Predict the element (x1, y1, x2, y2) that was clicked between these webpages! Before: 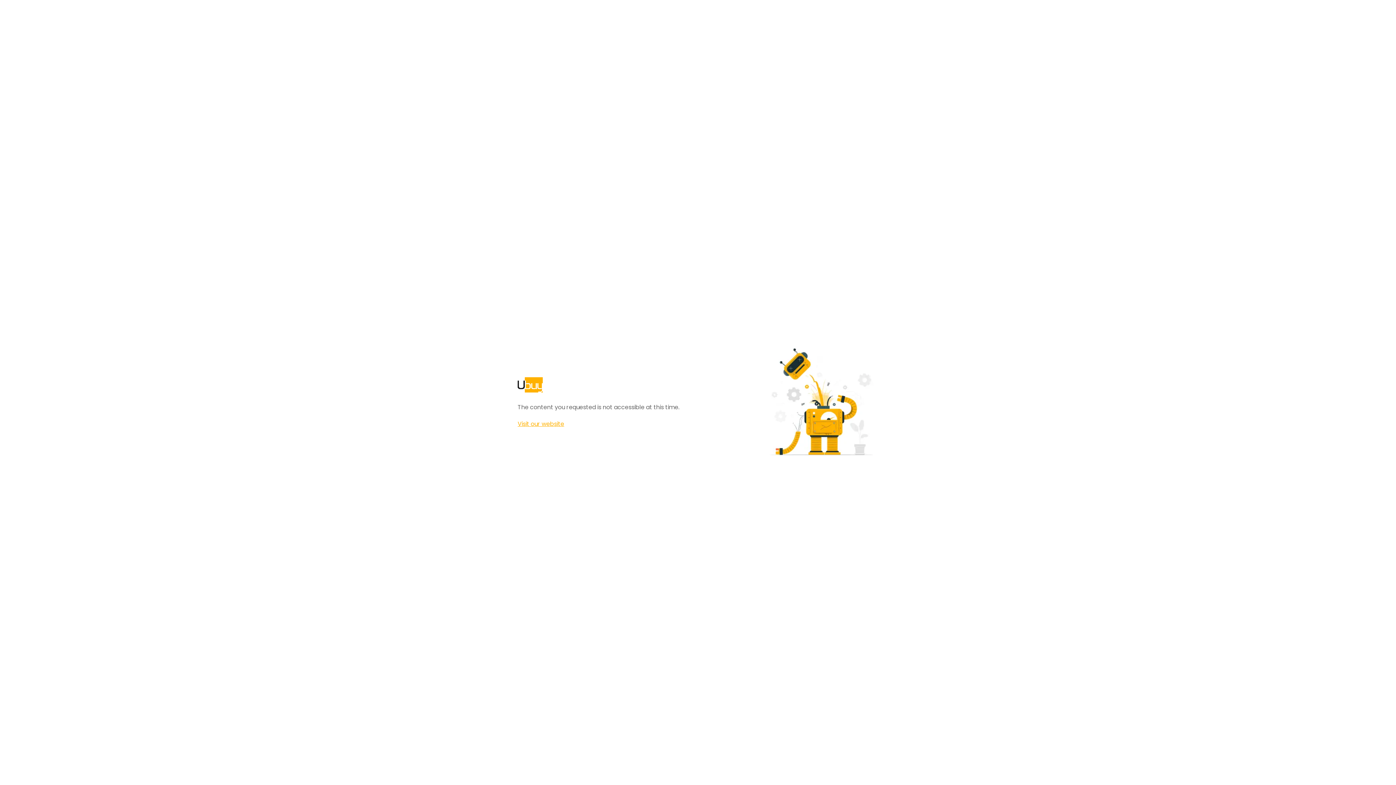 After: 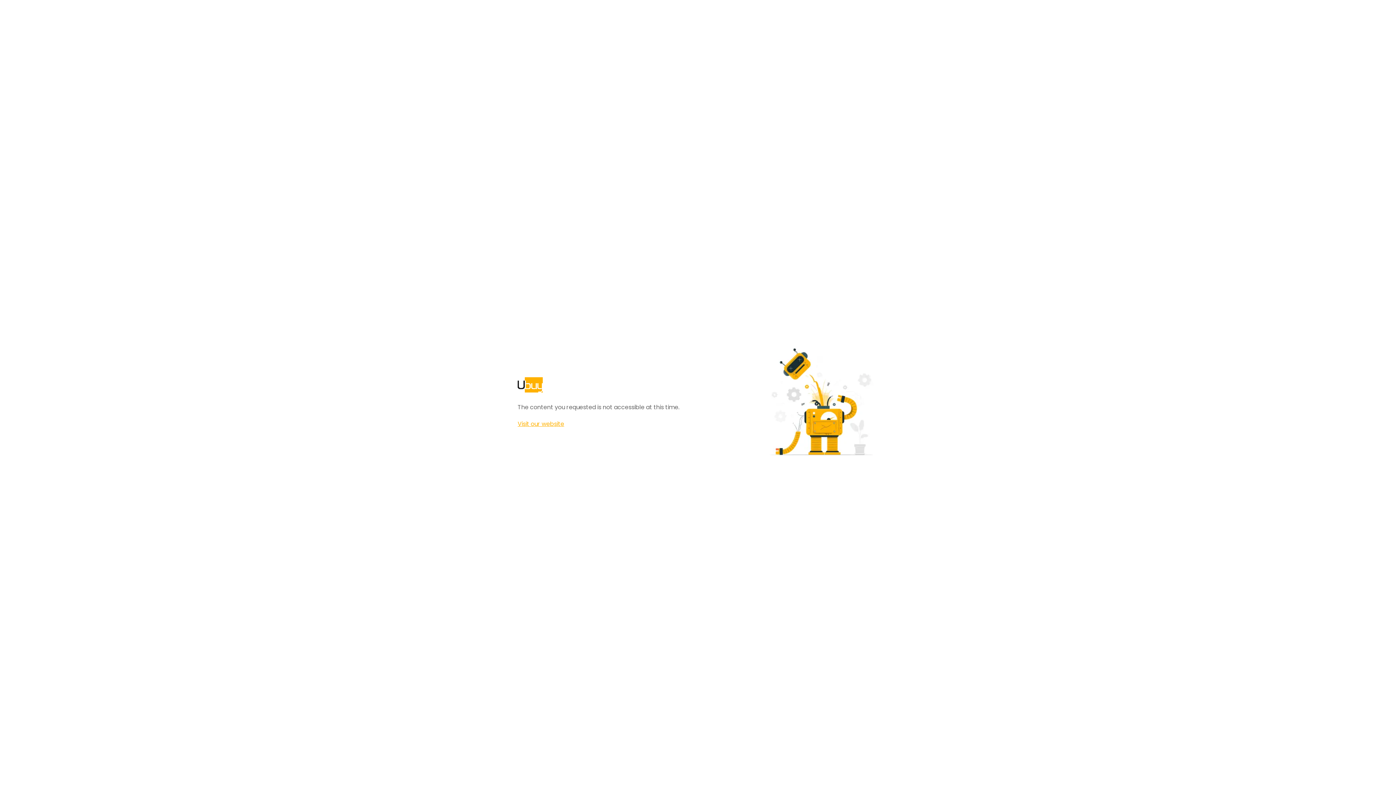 Action: bbox: (517, 420, 564, 428) label: Visit our website